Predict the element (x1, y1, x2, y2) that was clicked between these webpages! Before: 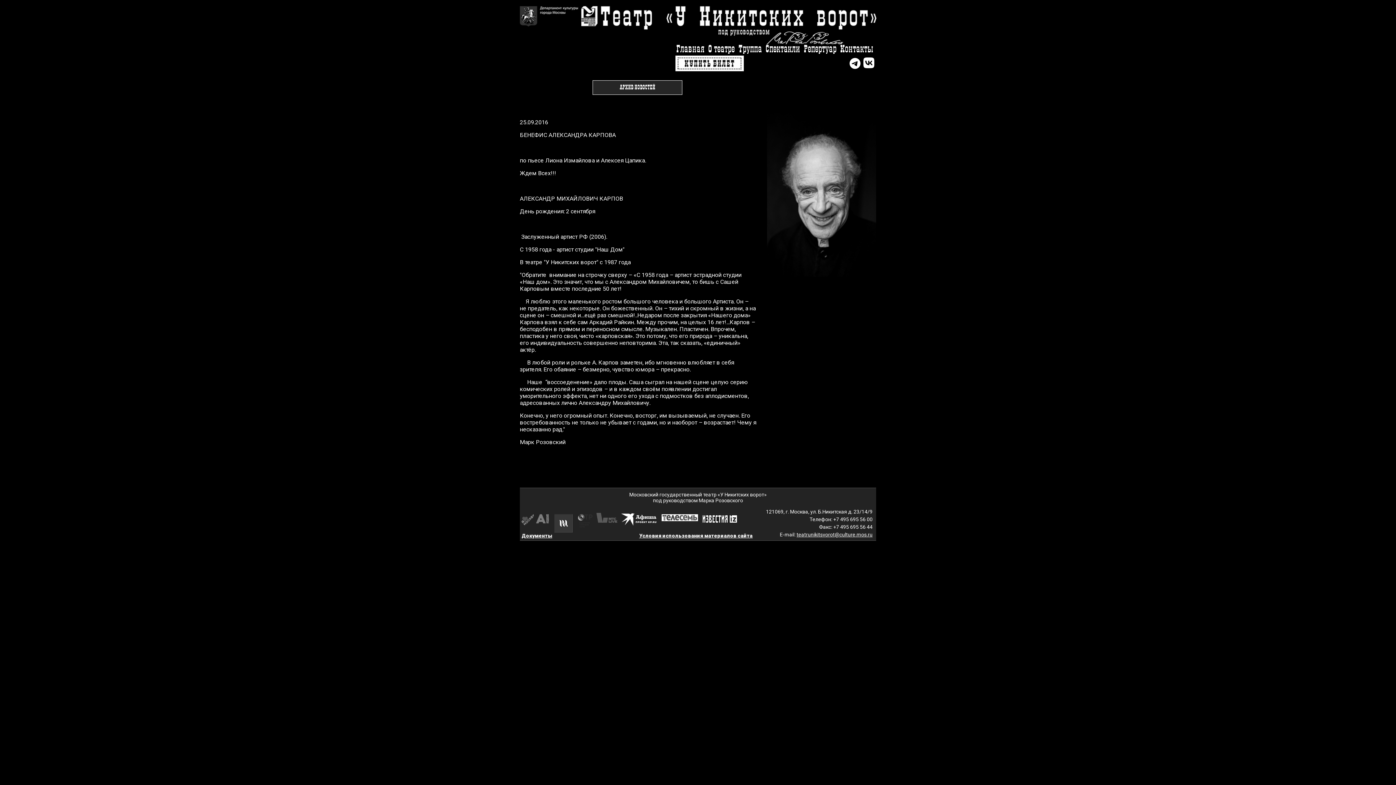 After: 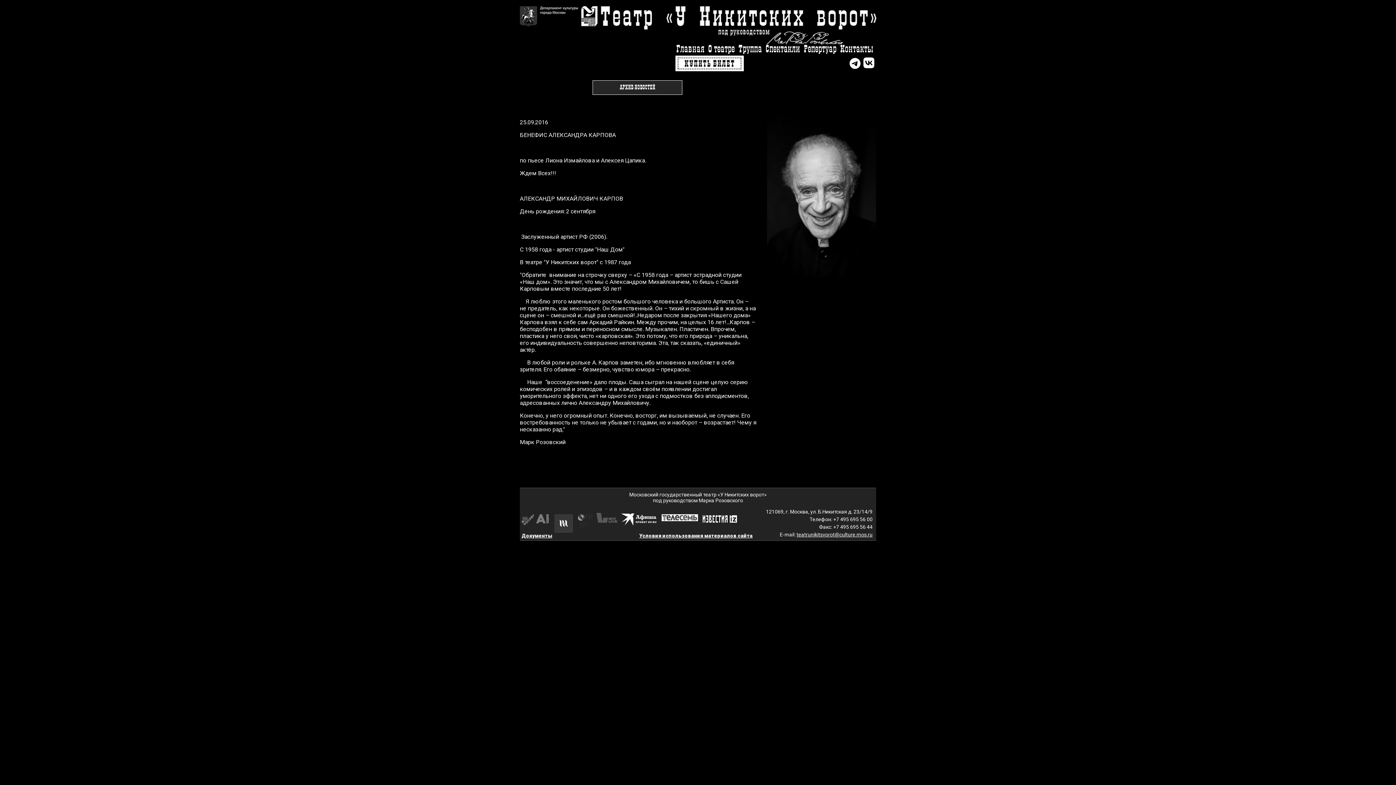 Action: bbox: (639, 533, 752, 538) label: Условия использования материалов сайта